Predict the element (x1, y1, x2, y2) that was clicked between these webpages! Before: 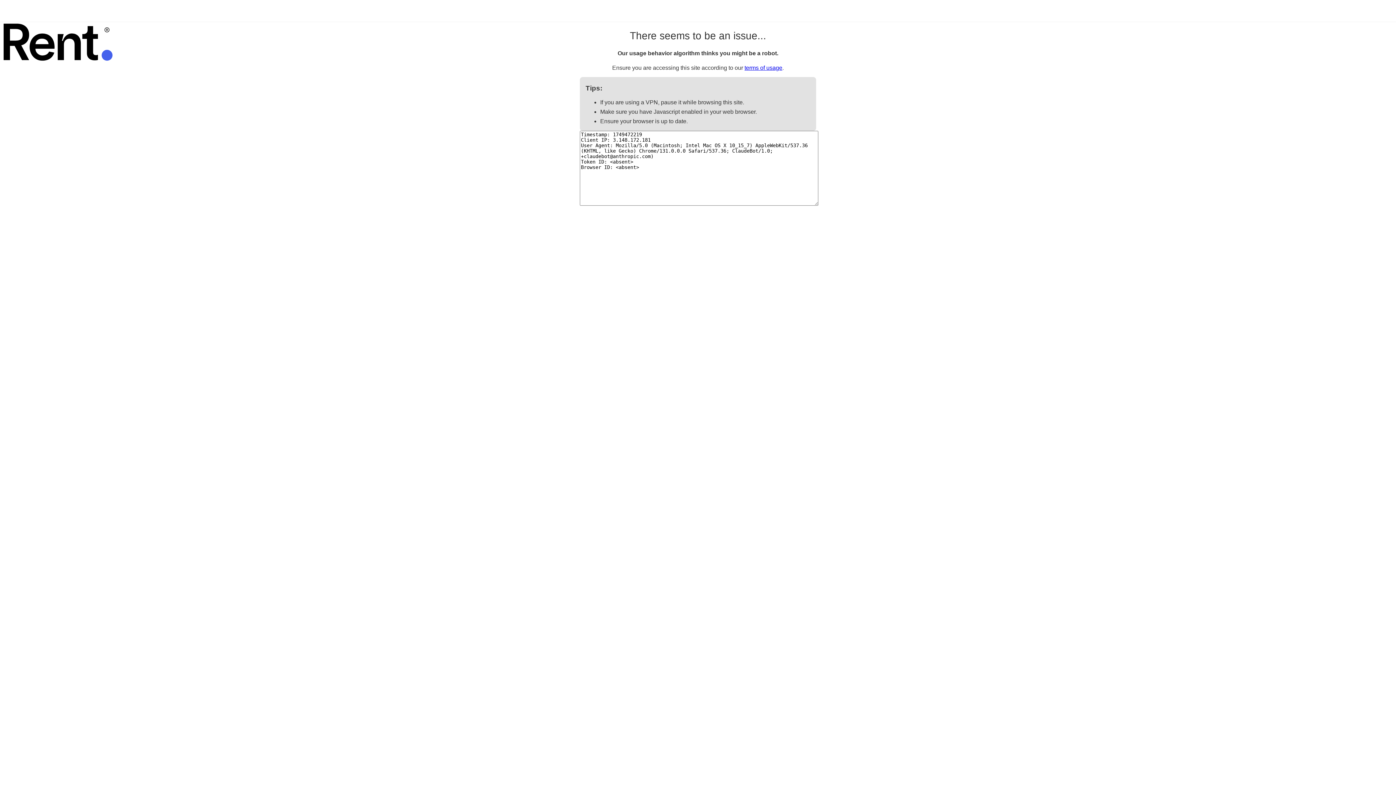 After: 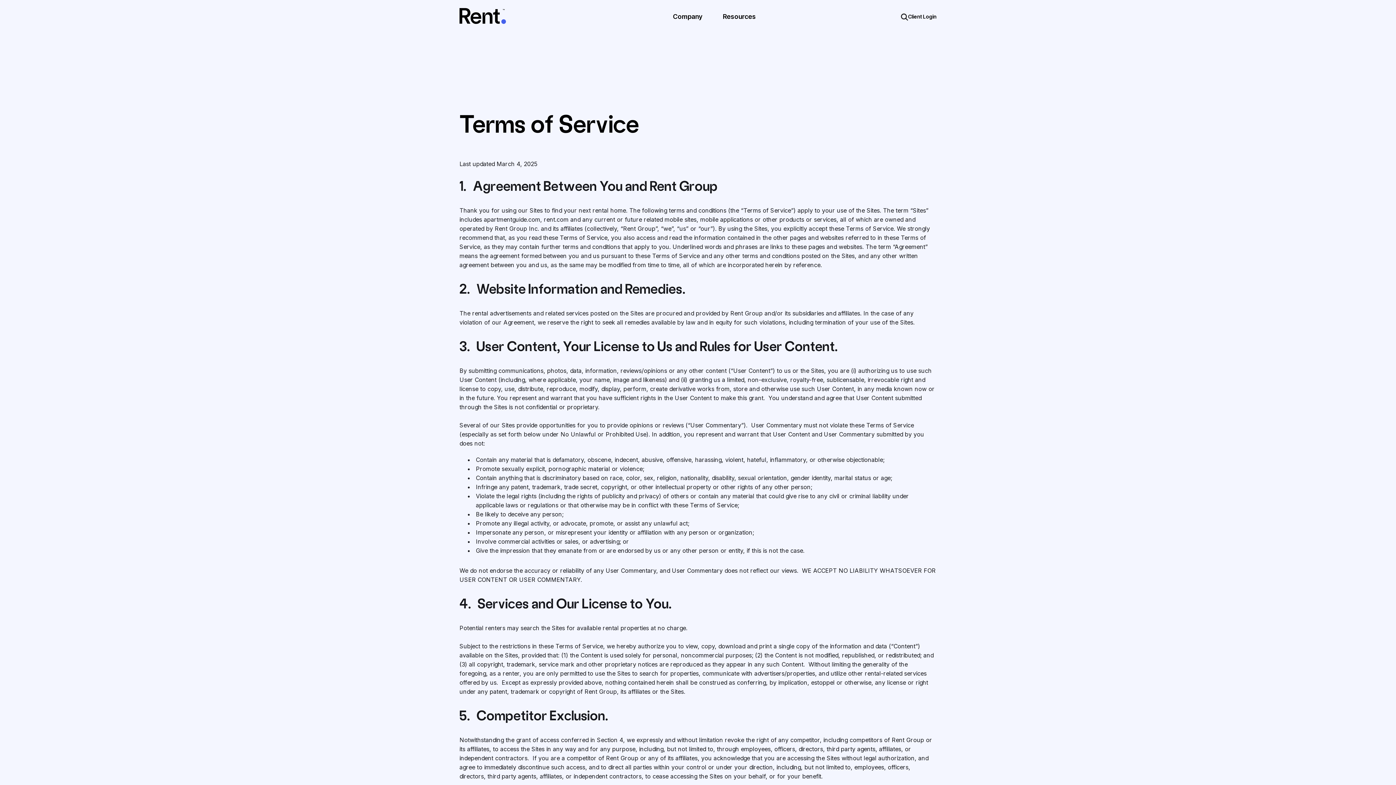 Action: bbox: (744, 64, 782, 70) label: terms of usage